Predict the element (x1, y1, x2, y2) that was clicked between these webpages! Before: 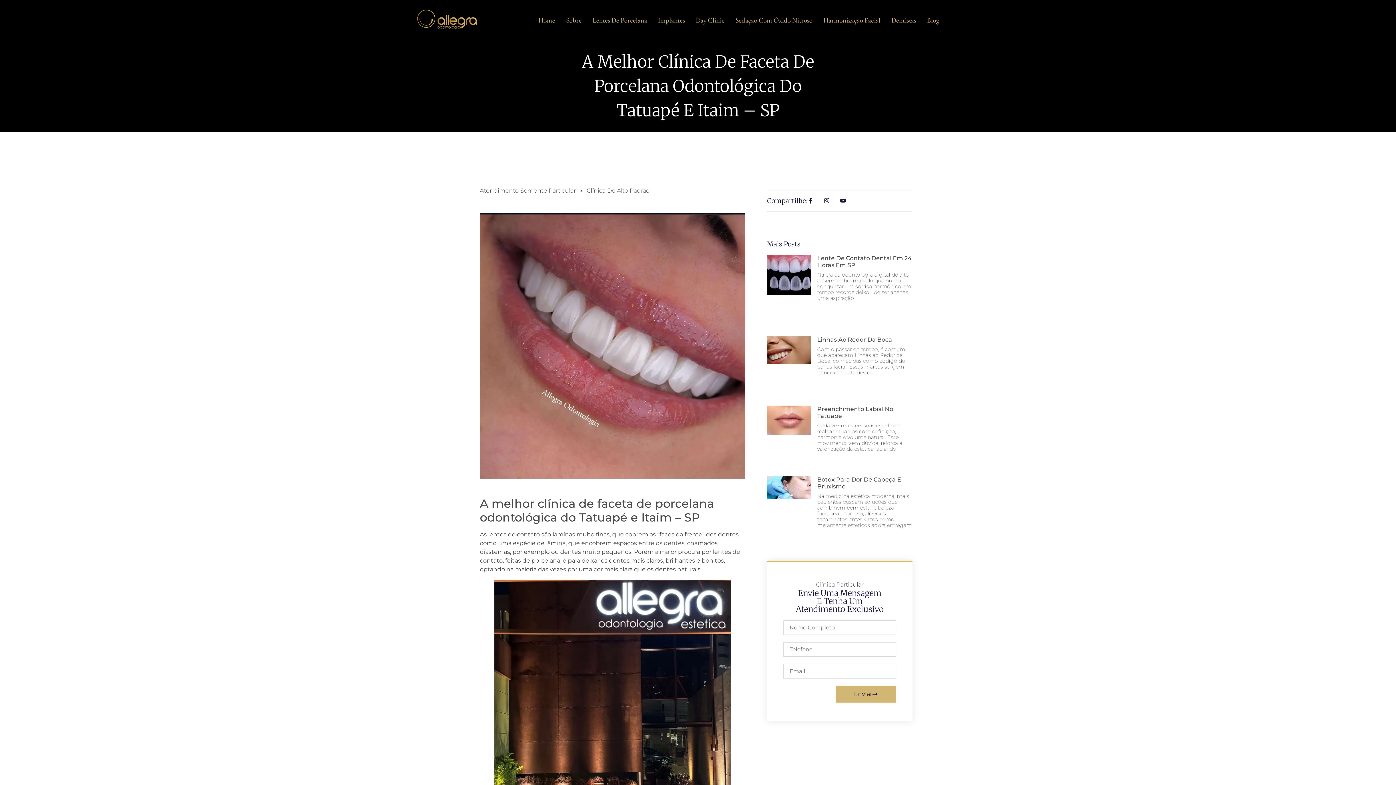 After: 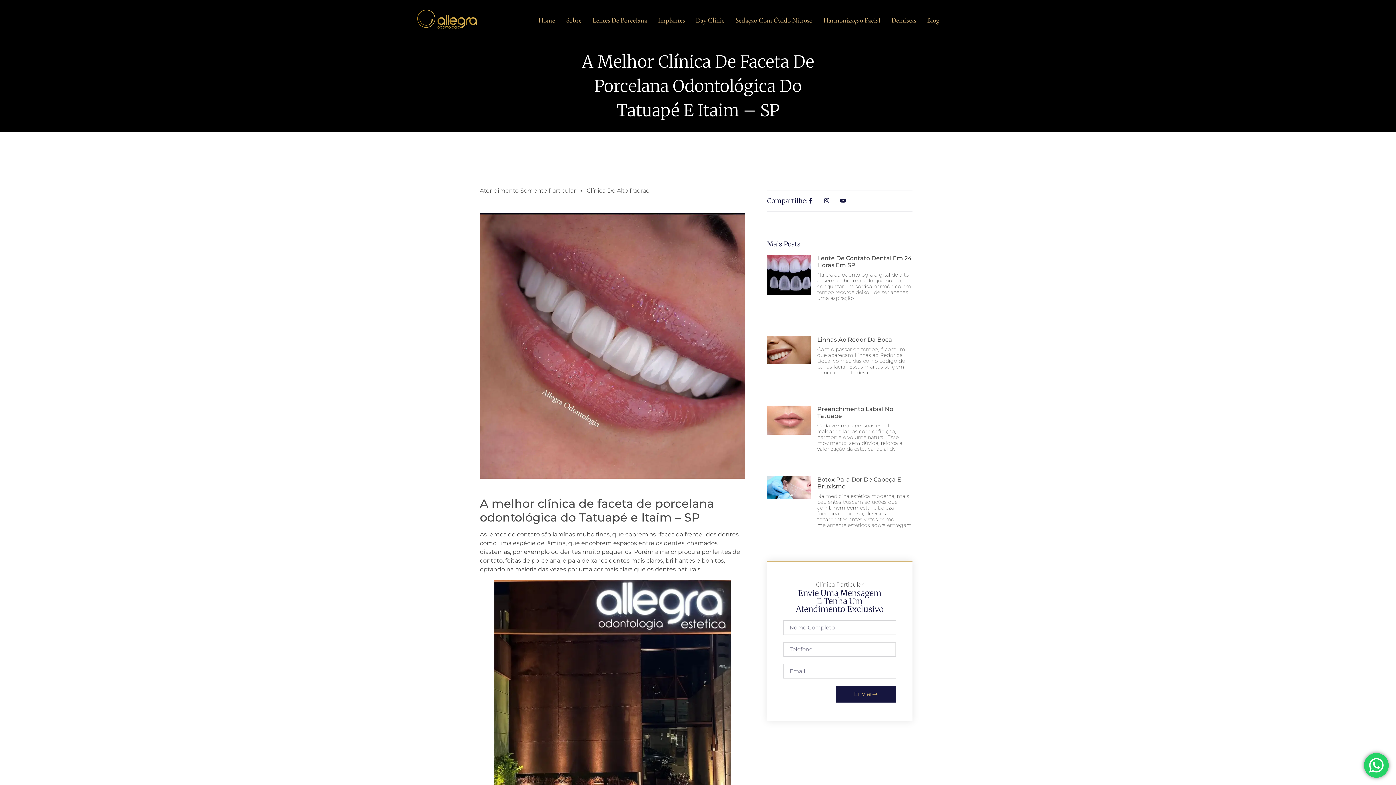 Action: label: Enviar bbox: (836, 686, 896, 703)